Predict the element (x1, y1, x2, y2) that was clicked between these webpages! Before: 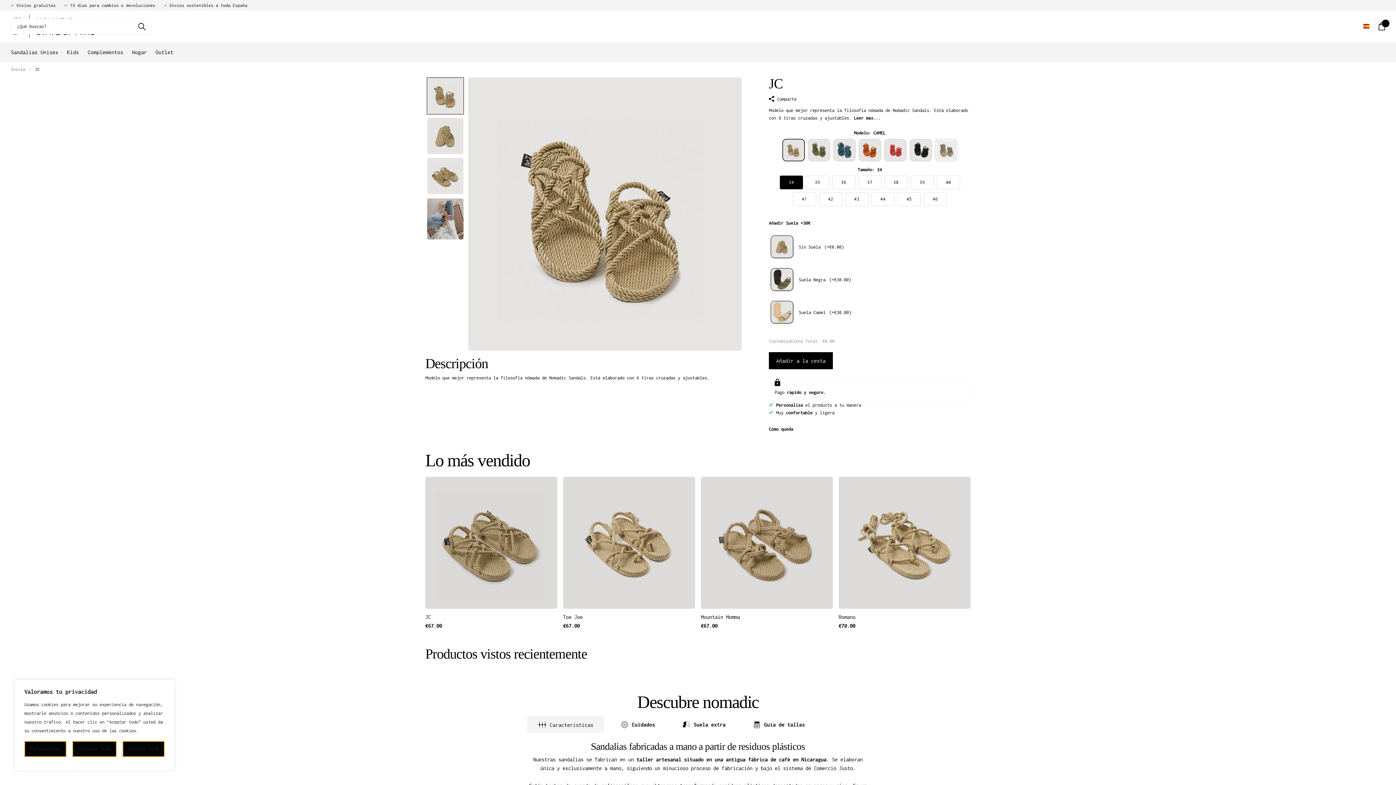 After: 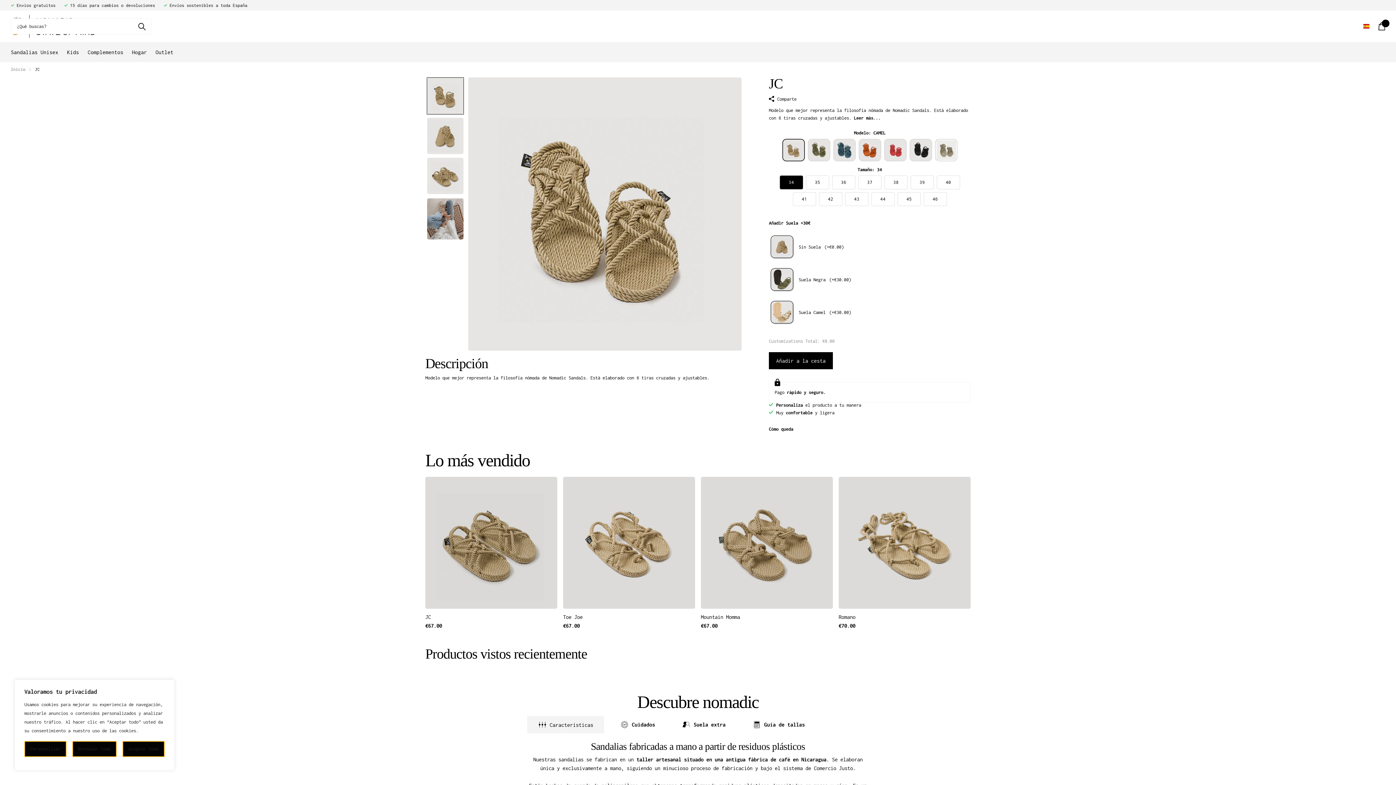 Action: bbox: (884, 138, 906, 161) label: RED